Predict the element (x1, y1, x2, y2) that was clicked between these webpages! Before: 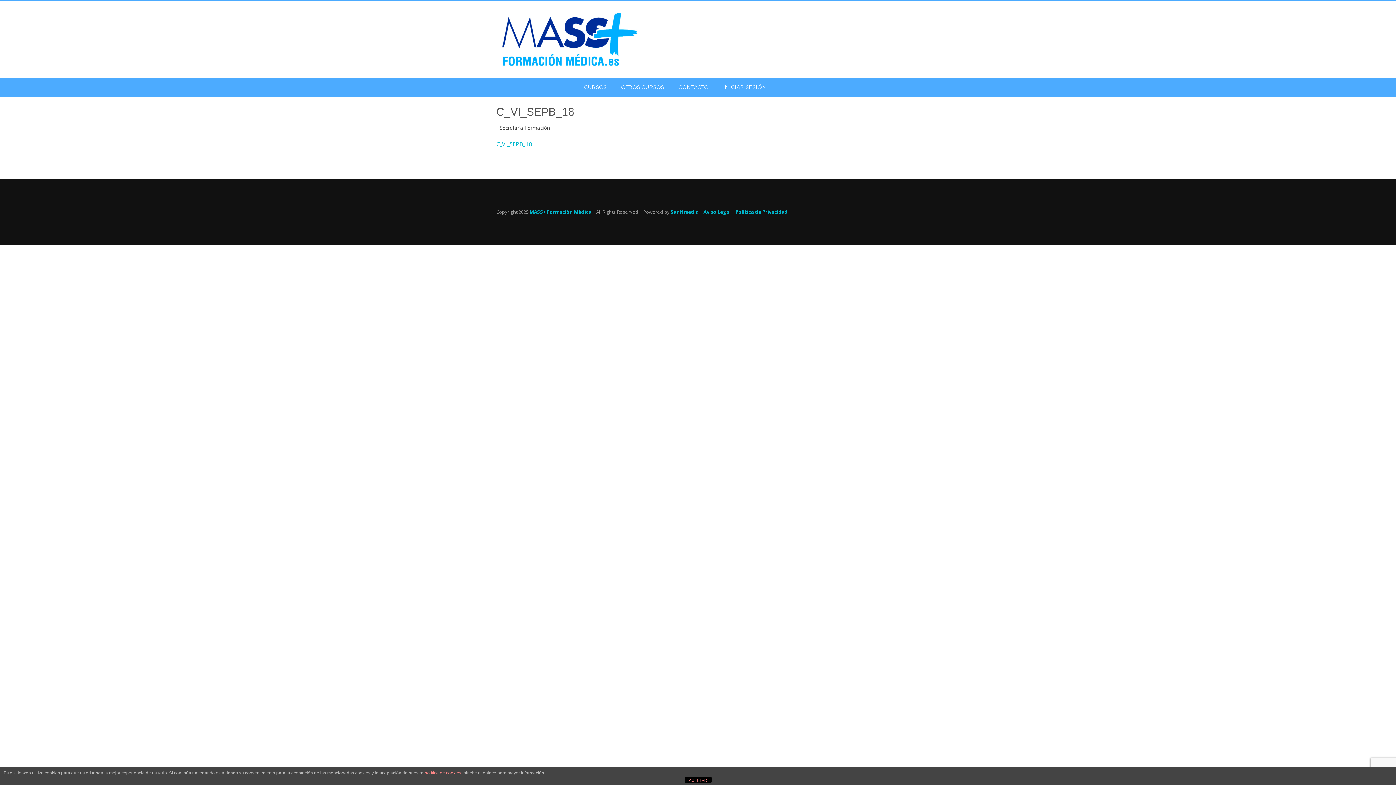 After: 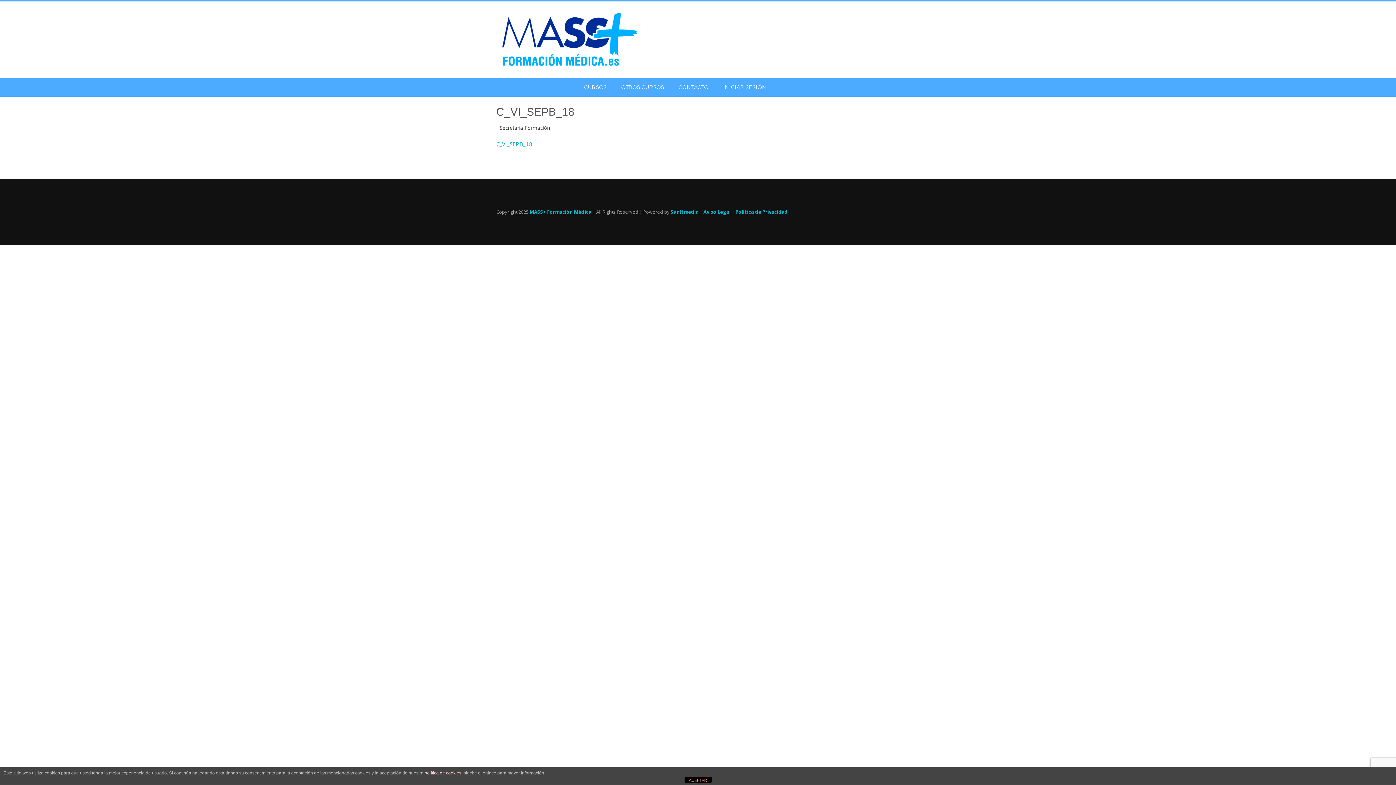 Action: label: política de cookies bbox: (424, 770, 461, 776)